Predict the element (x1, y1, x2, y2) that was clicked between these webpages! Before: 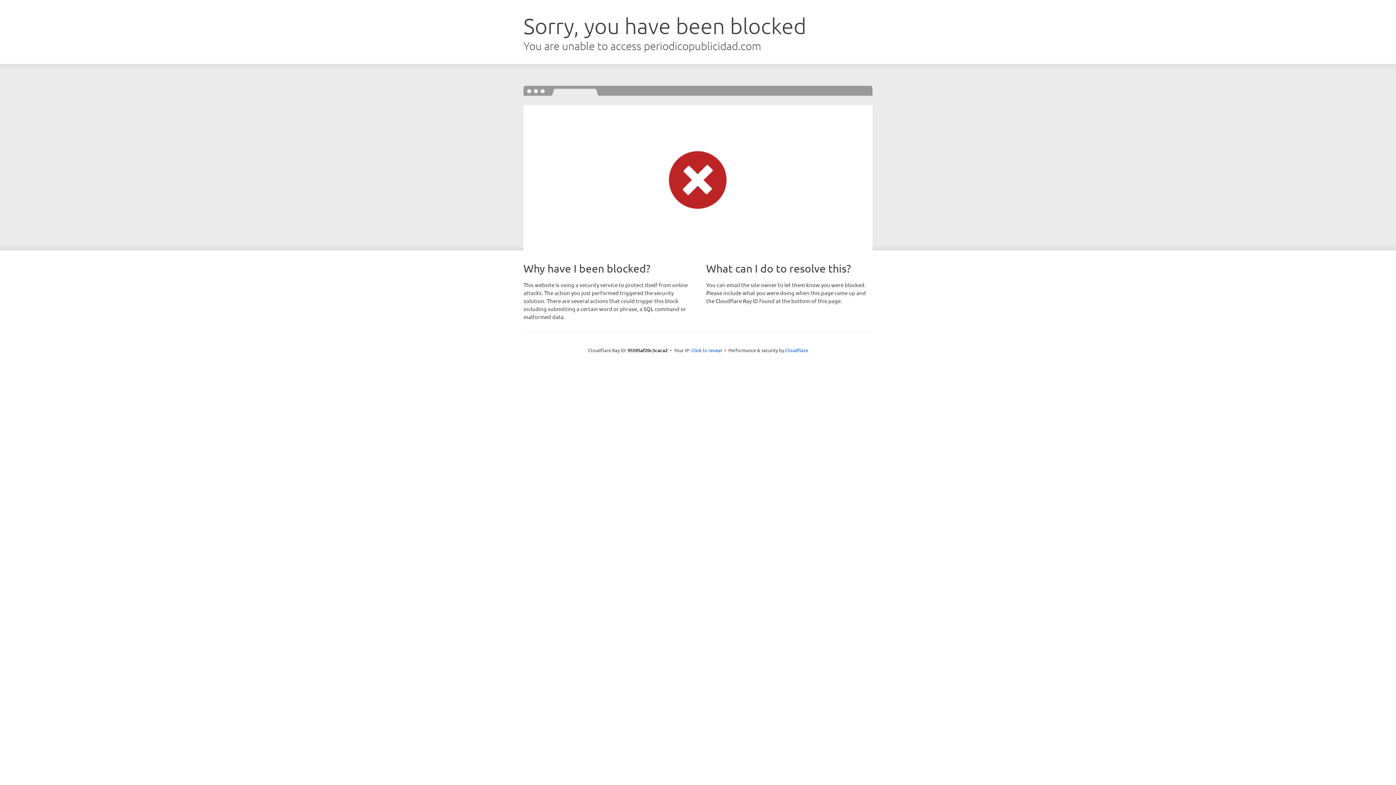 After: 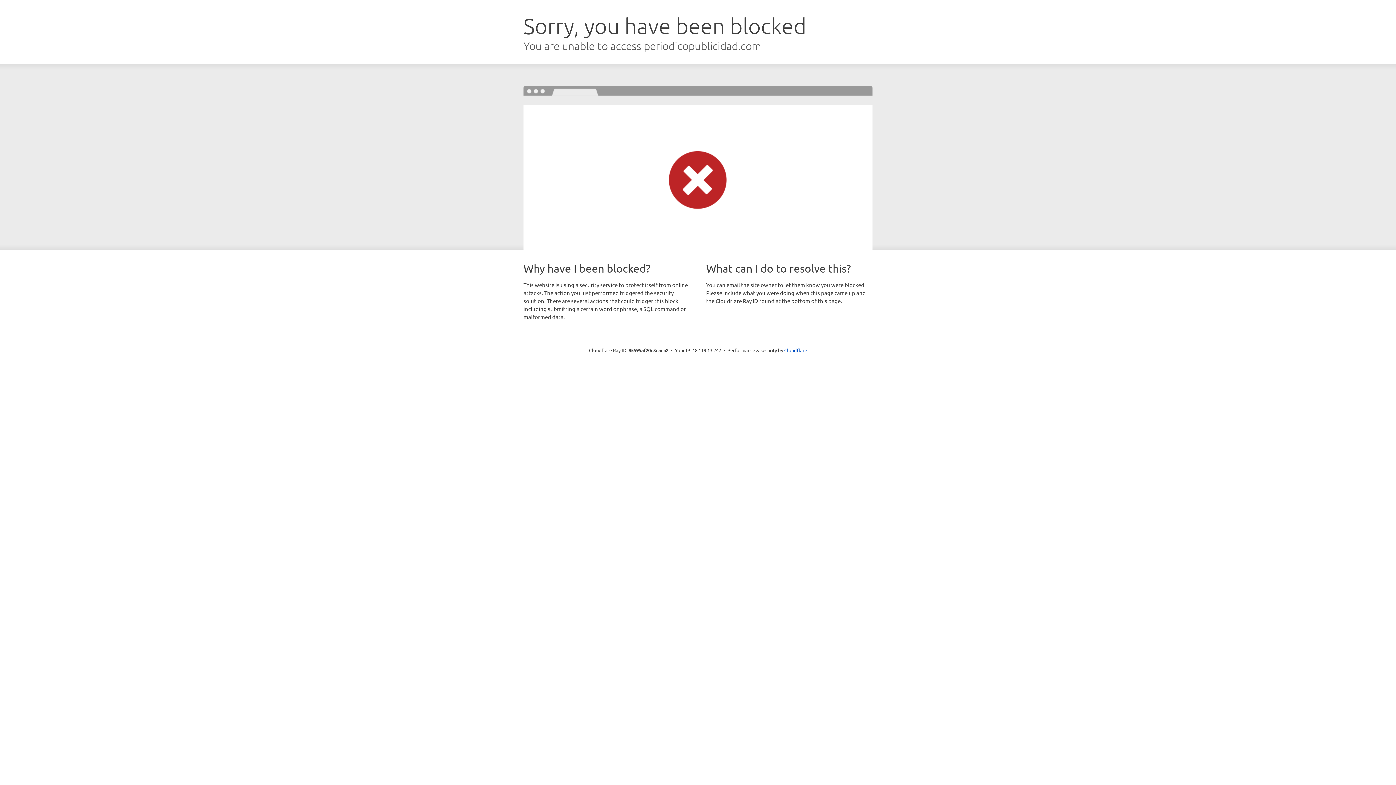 Action: bbox: (691, 346, 722, 353) label: Click to reveal